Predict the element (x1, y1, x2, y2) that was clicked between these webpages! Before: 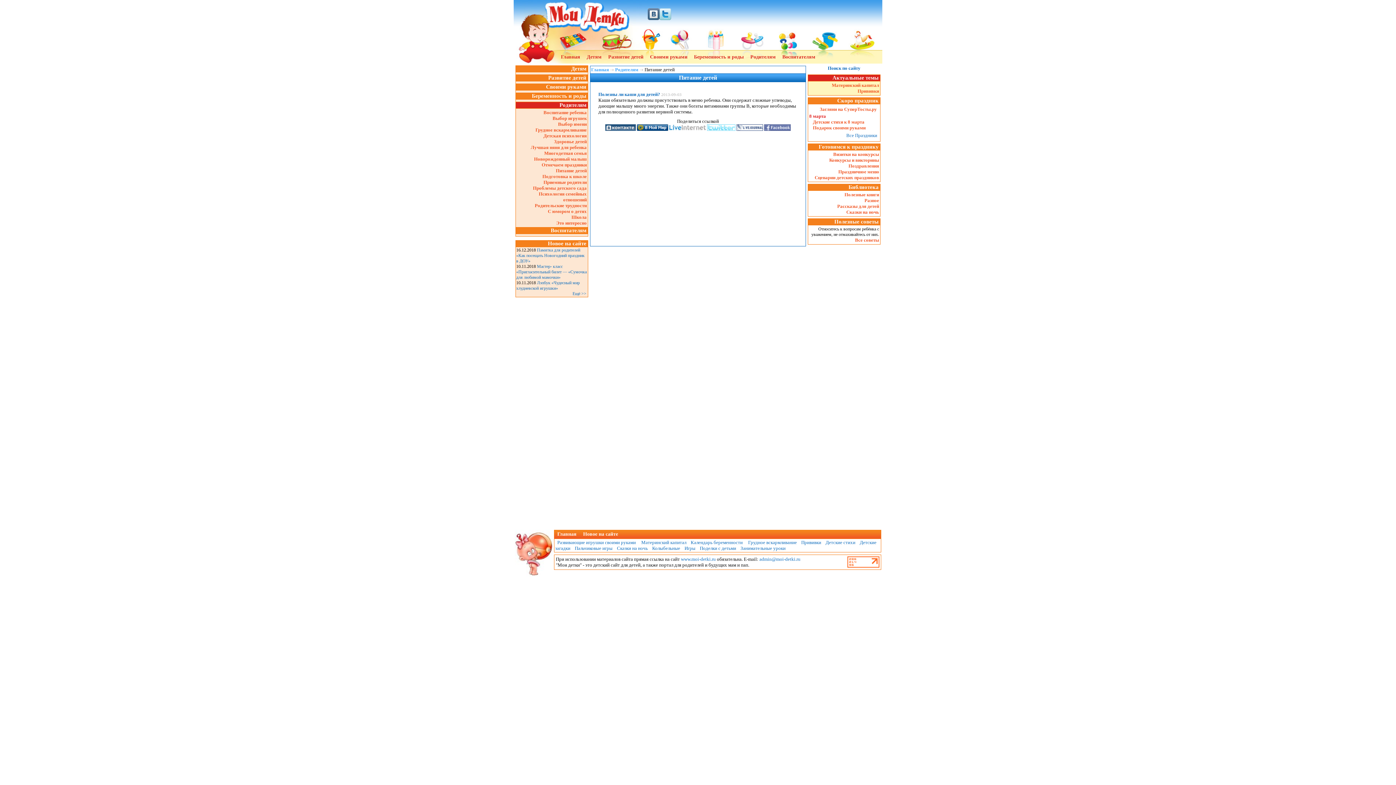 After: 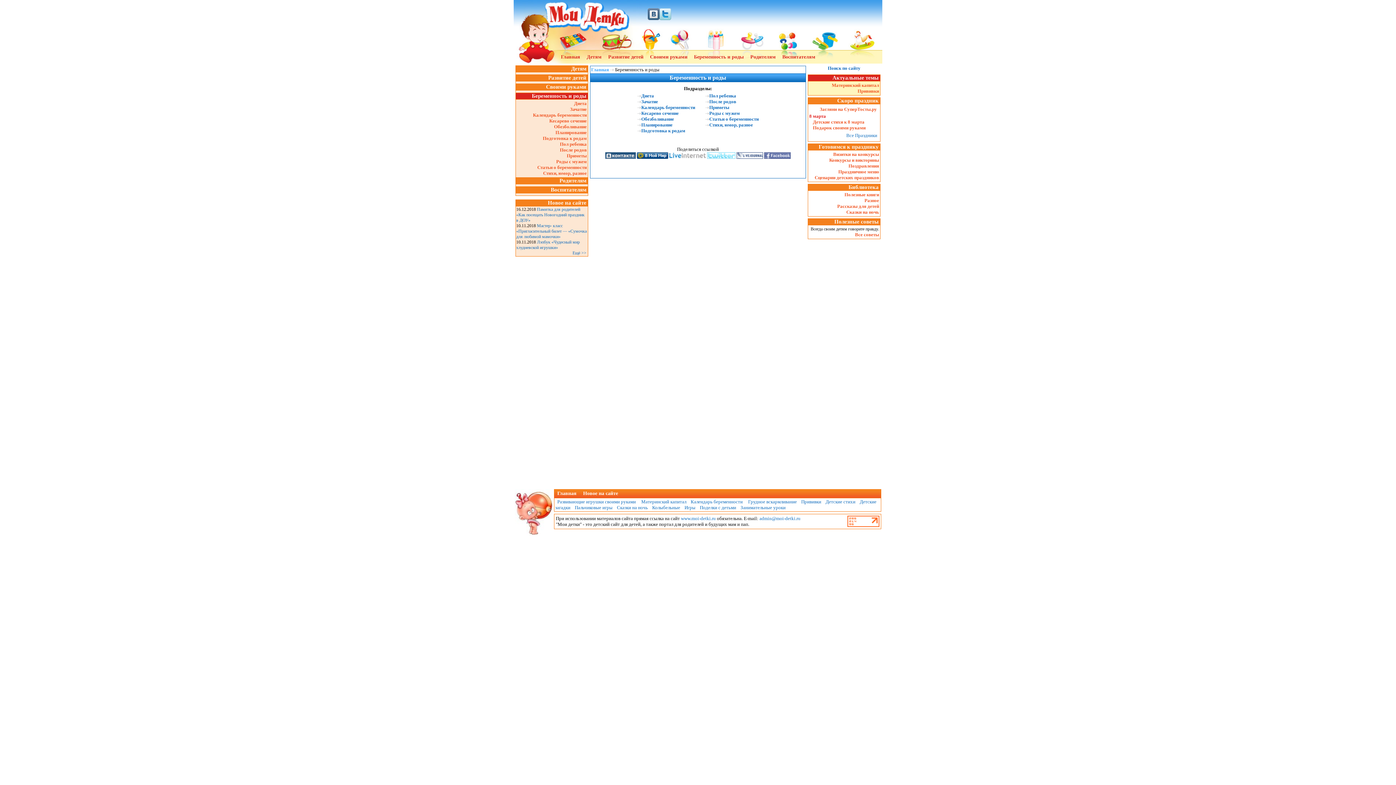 Action: label: Беременность и роды bbox: (694, 54, 744, 59)